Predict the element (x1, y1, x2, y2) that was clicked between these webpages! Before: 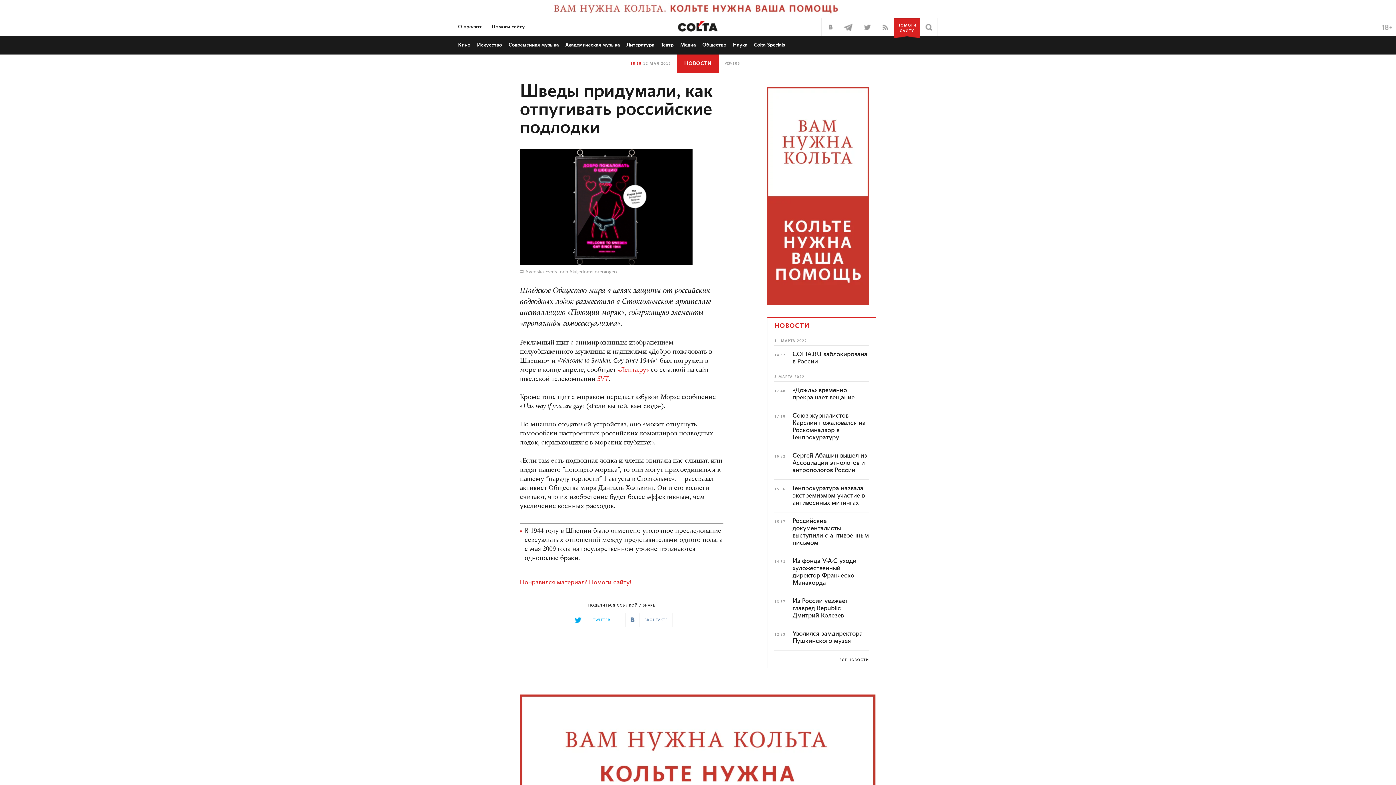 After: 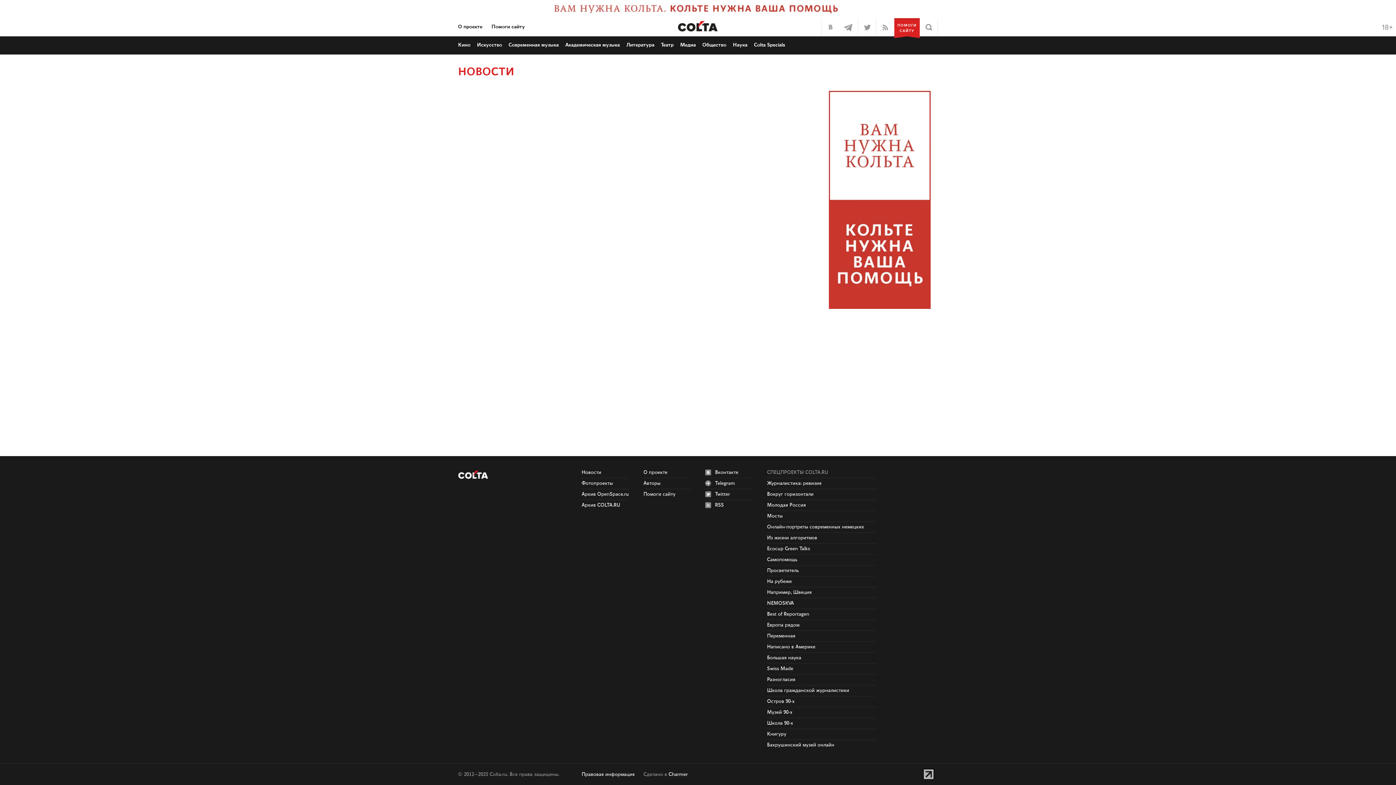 Action: bbox: (677, 54, 719, 72) label: НОВОСТИ